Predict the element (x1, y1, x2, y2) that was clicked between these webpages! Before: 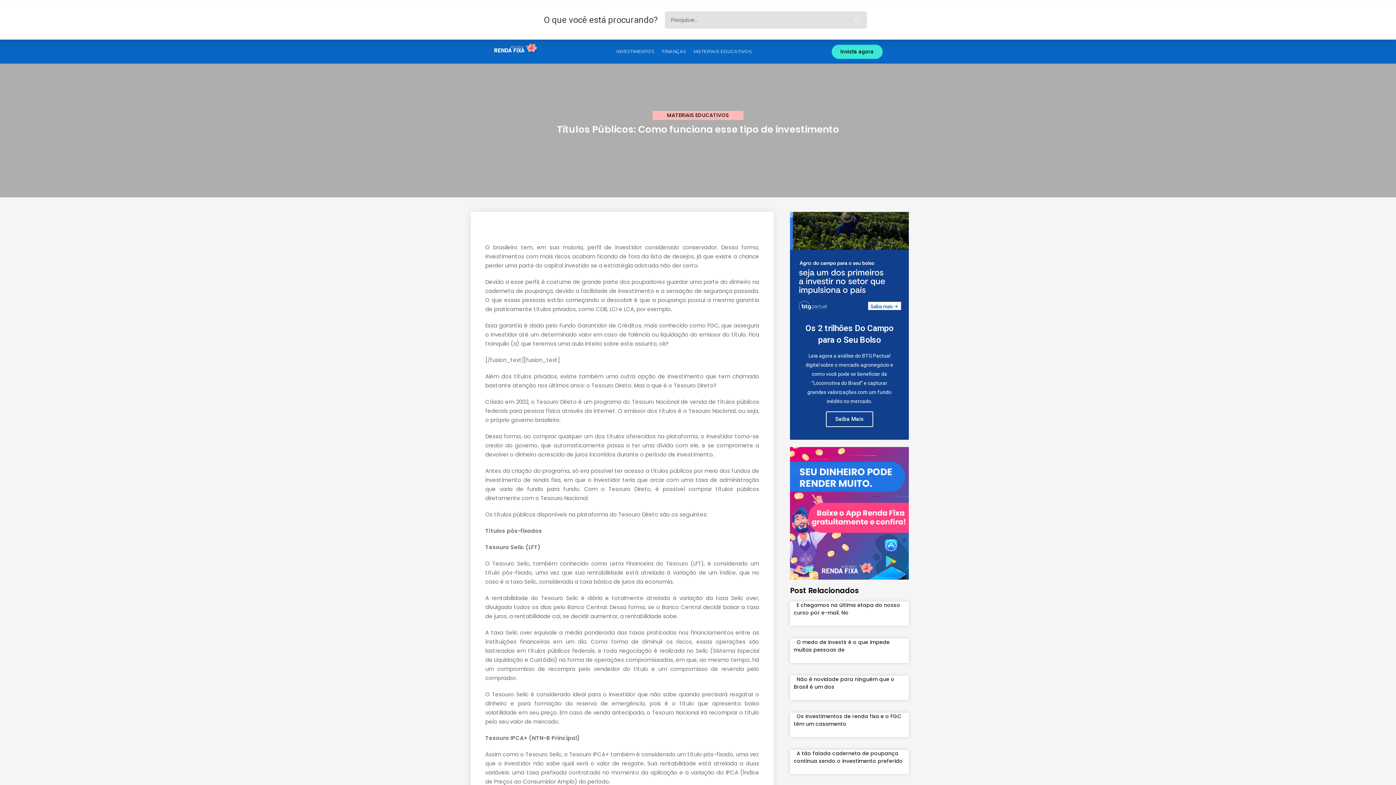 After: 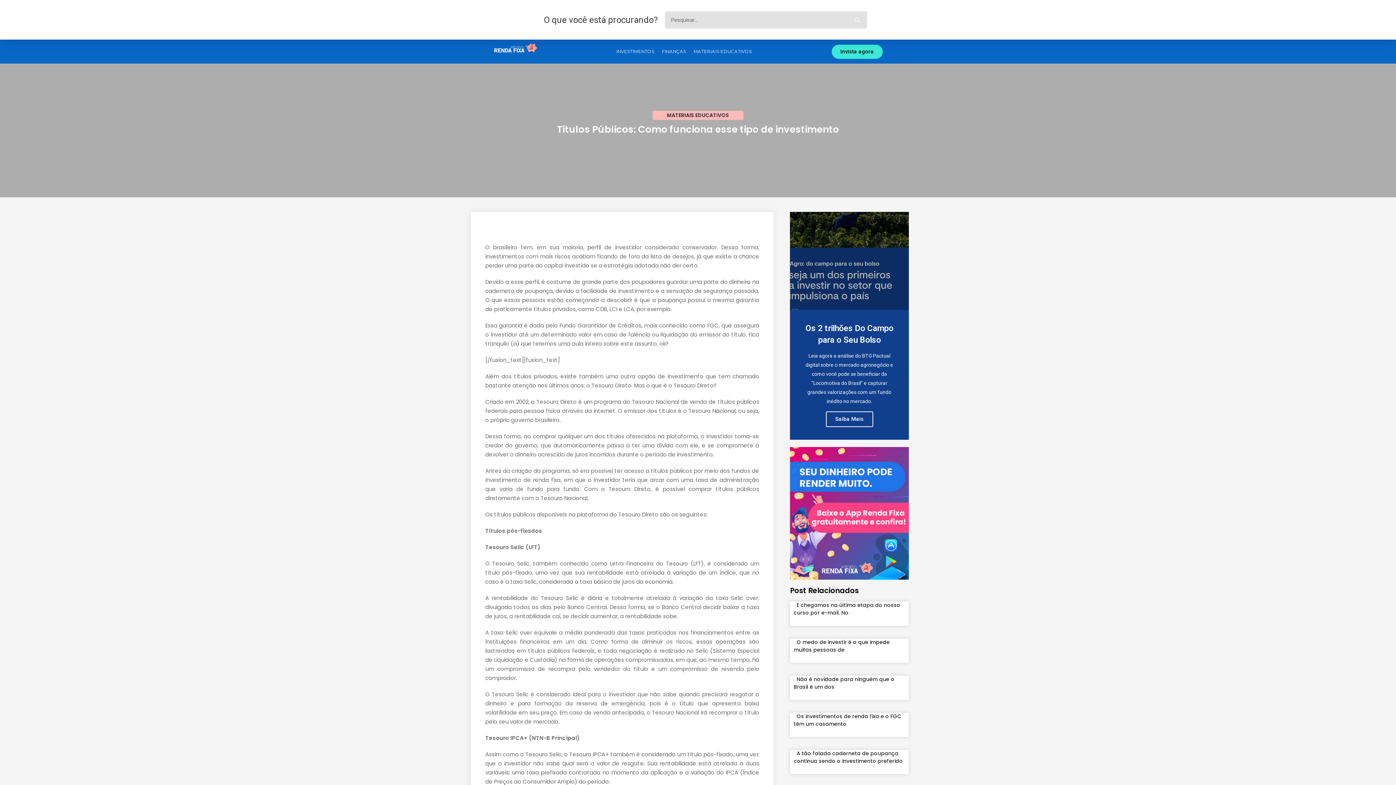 Action: bbox: (826, 411, 873, 427) label: Saiba Mais